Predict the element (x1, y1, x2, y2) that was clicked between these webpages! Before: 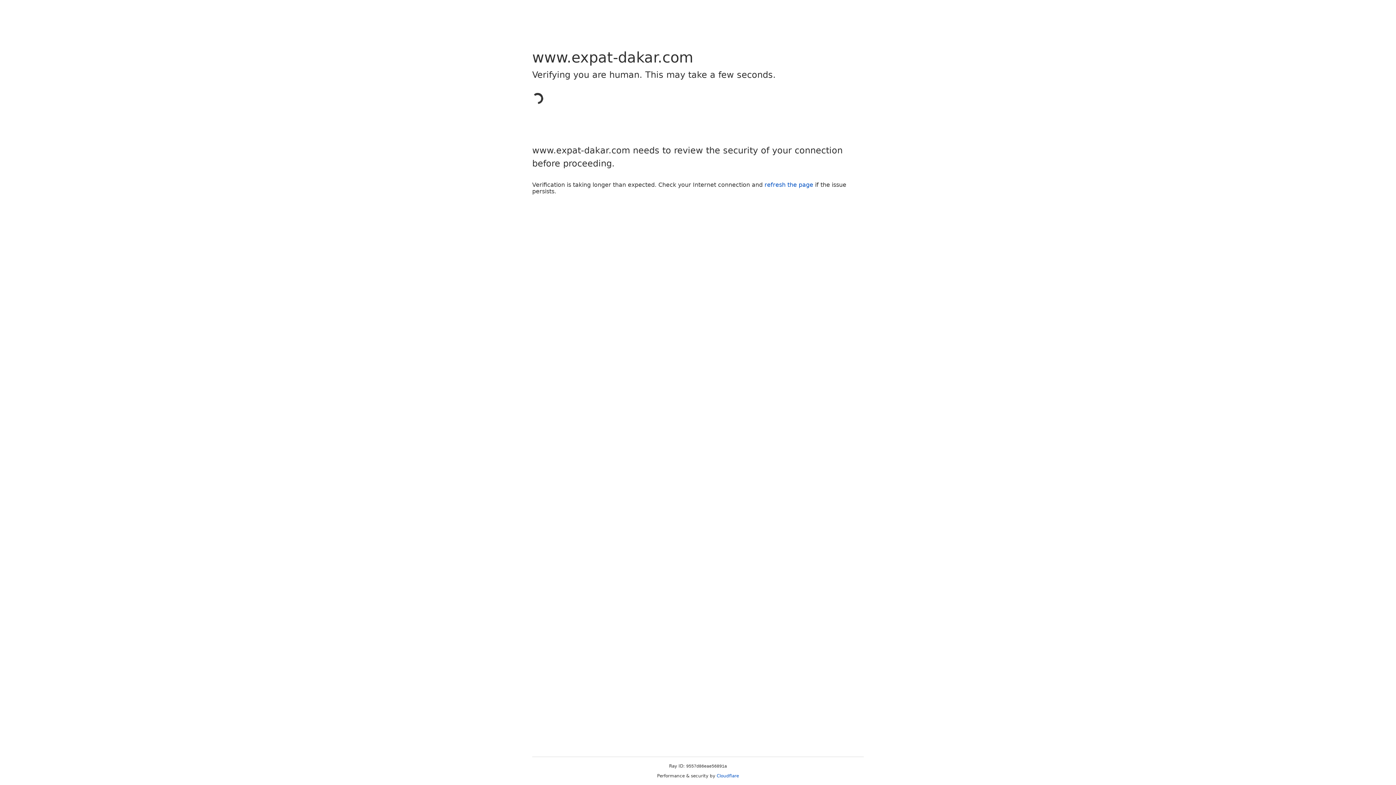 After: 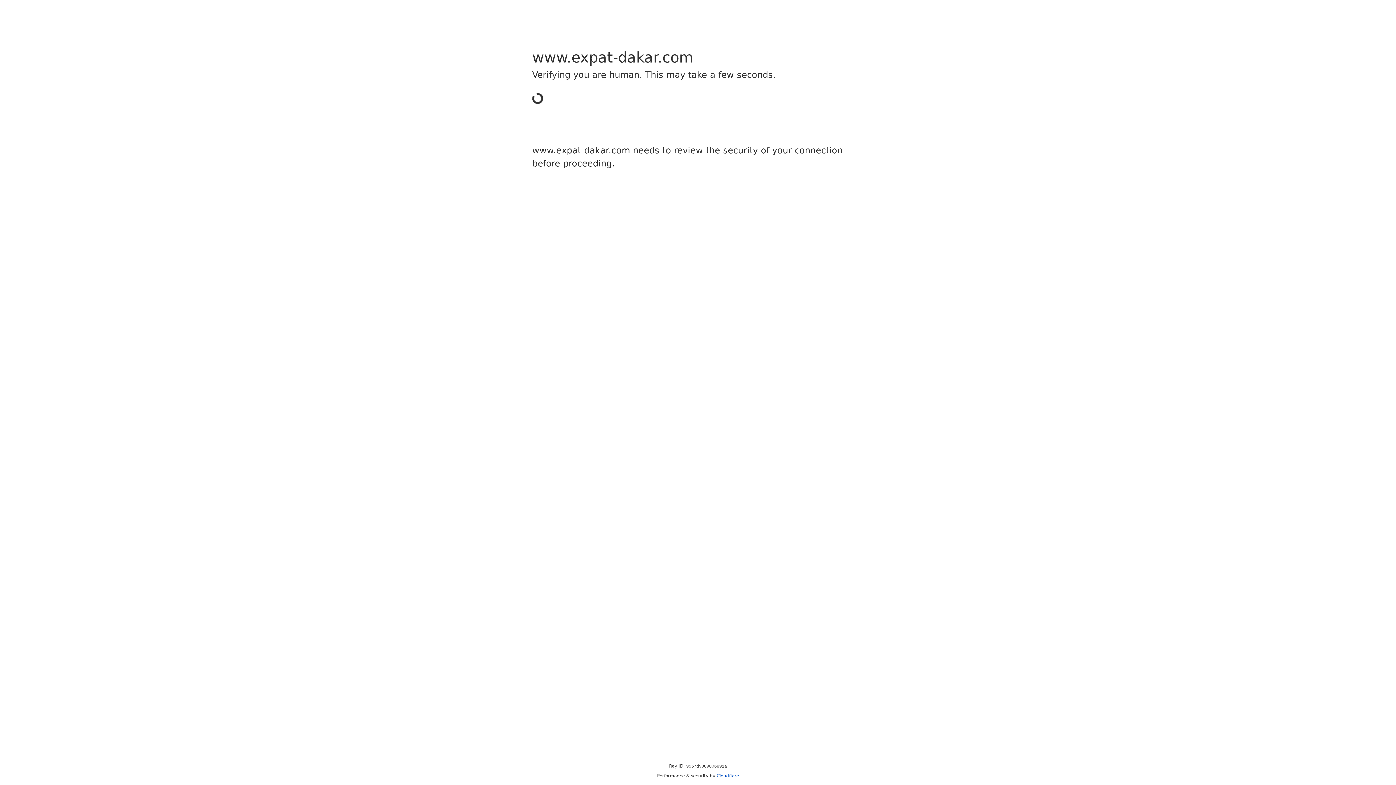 Action: bbox: (716, 773, 739, 778) label: Cloudflare